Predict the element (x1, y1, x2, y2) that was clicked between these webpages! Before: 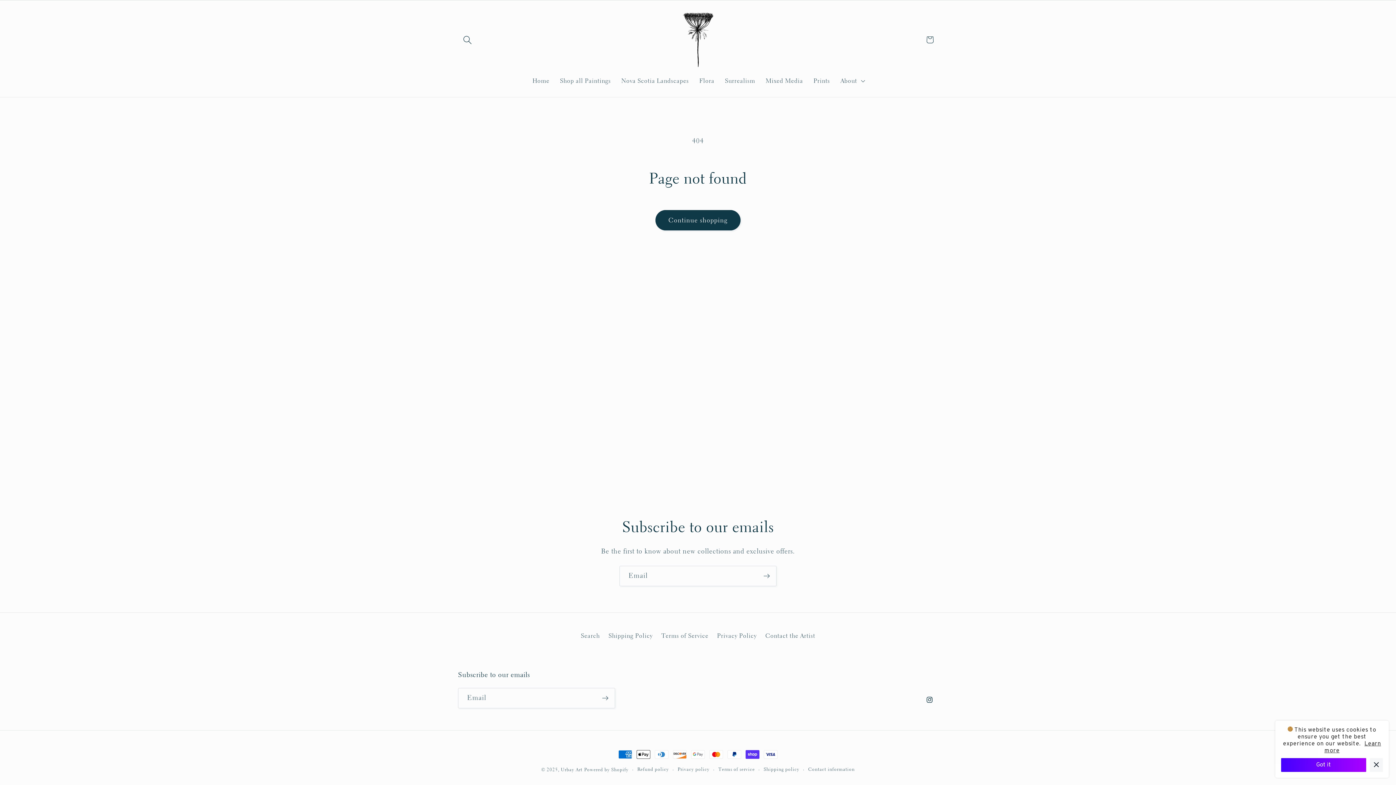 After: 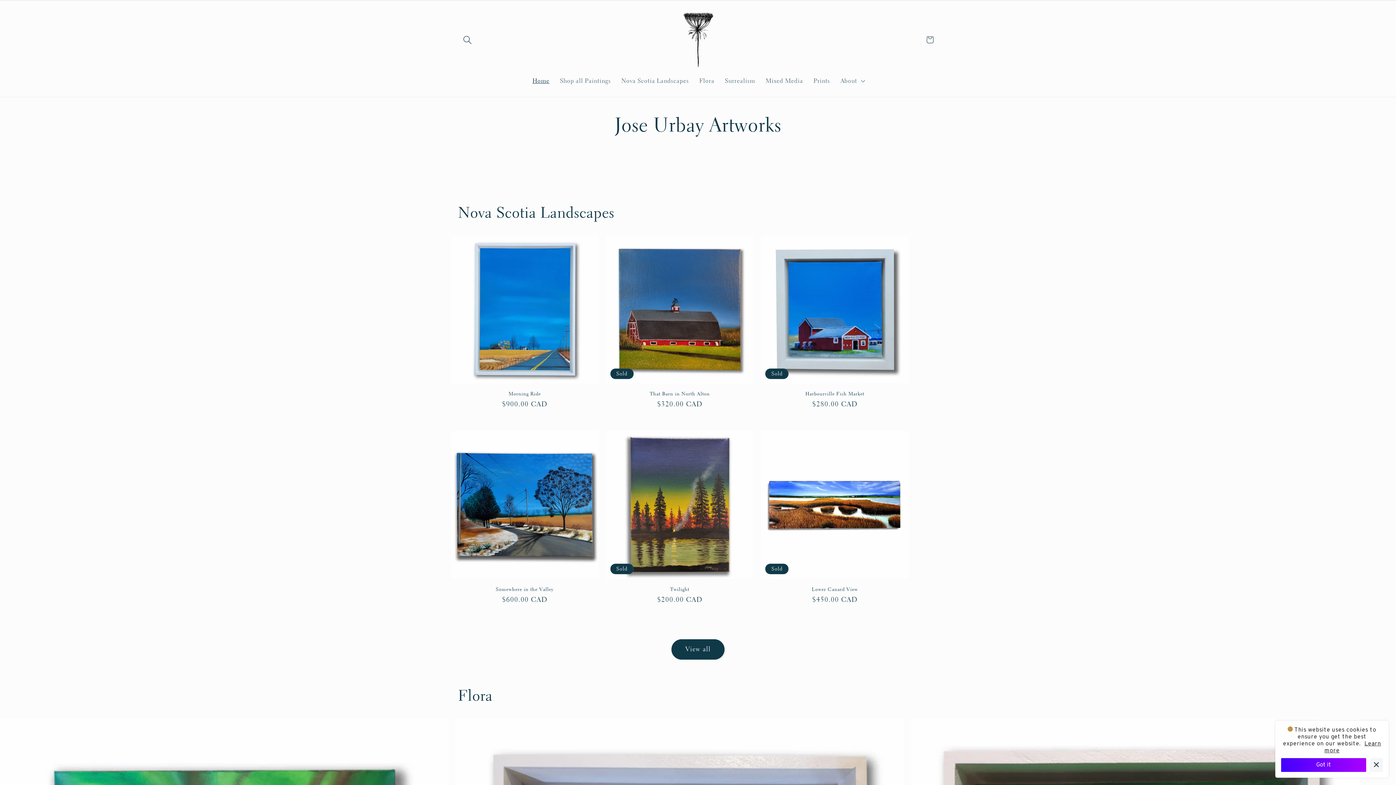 Action: label: Urbay Art bbox: (560, 766, 582, 773)